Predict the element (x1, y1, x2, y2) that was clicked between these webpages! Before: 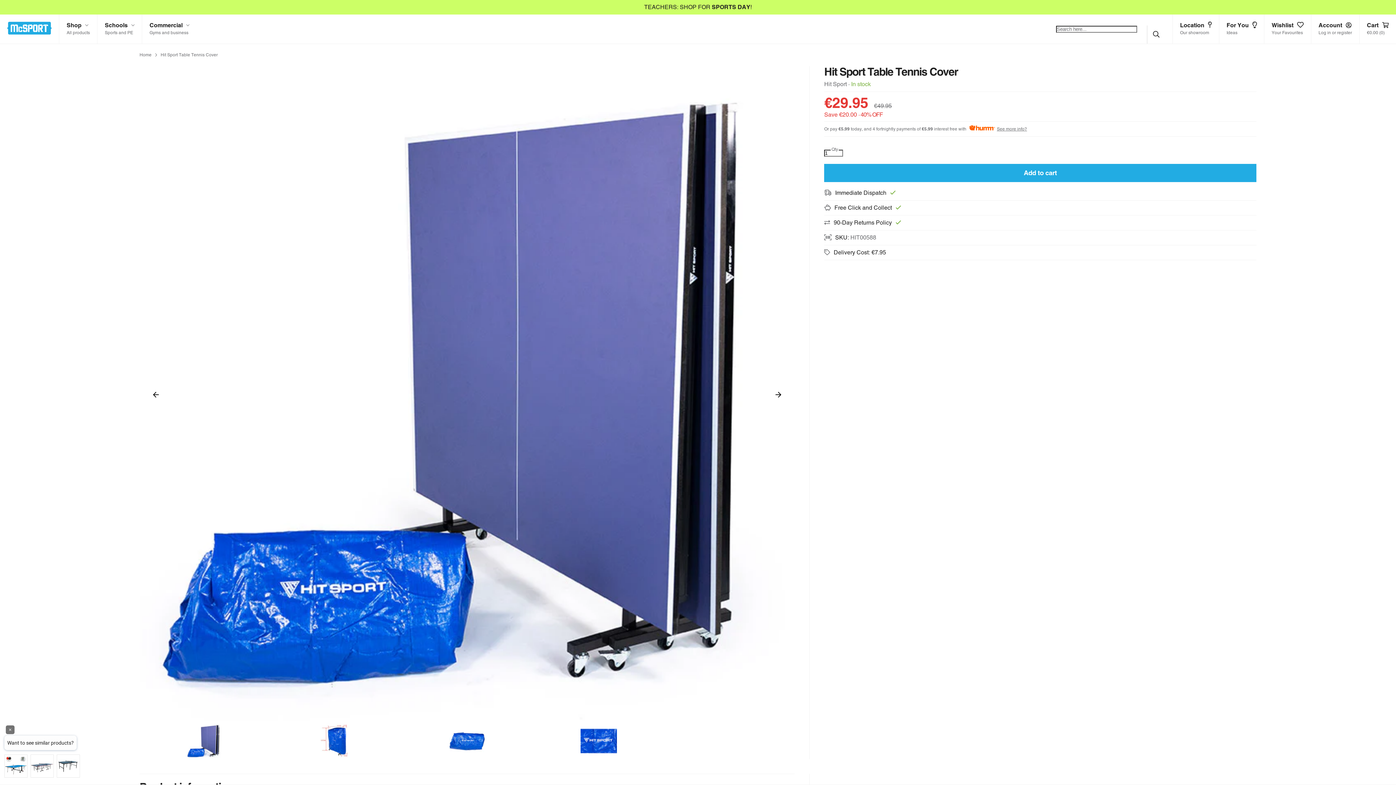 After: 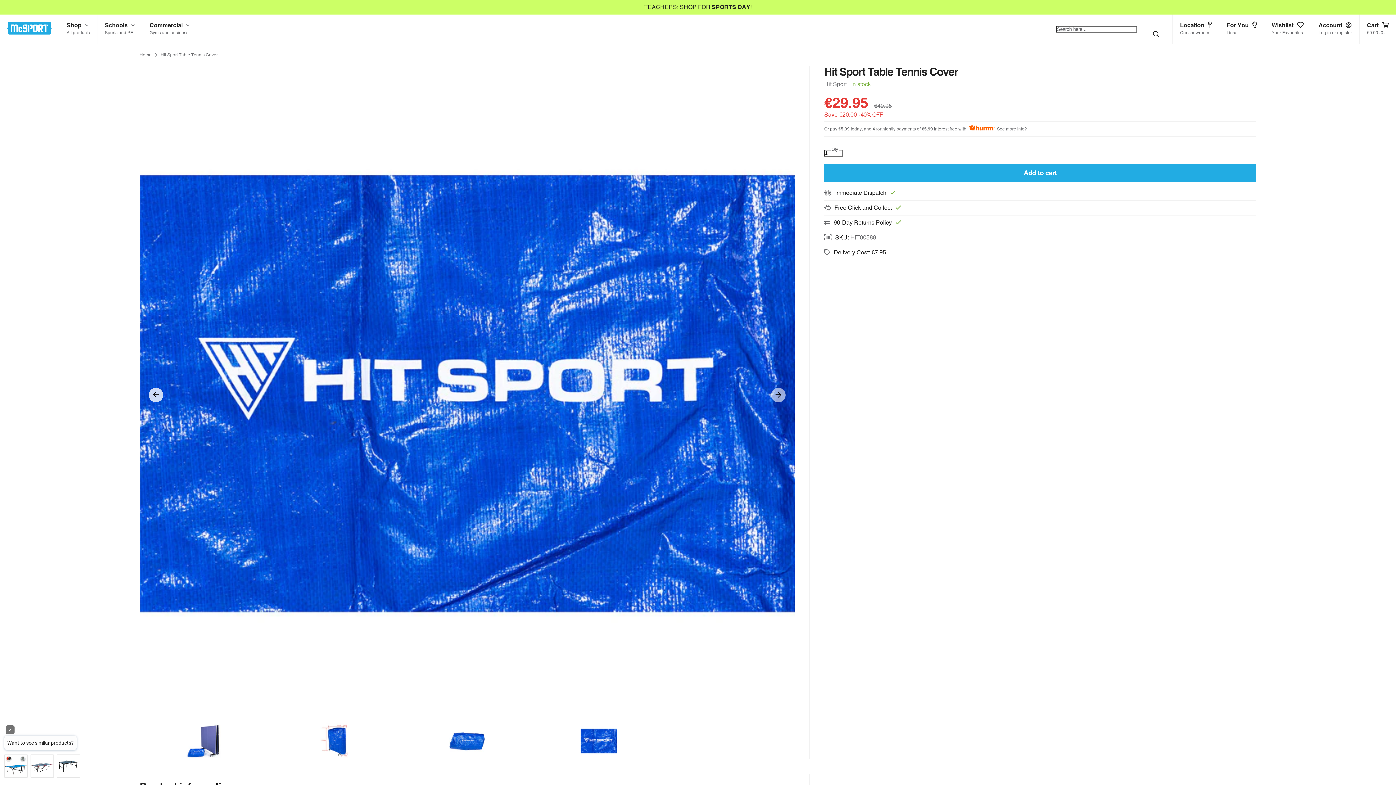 Action: bbox: (148, 388, 163, 402)